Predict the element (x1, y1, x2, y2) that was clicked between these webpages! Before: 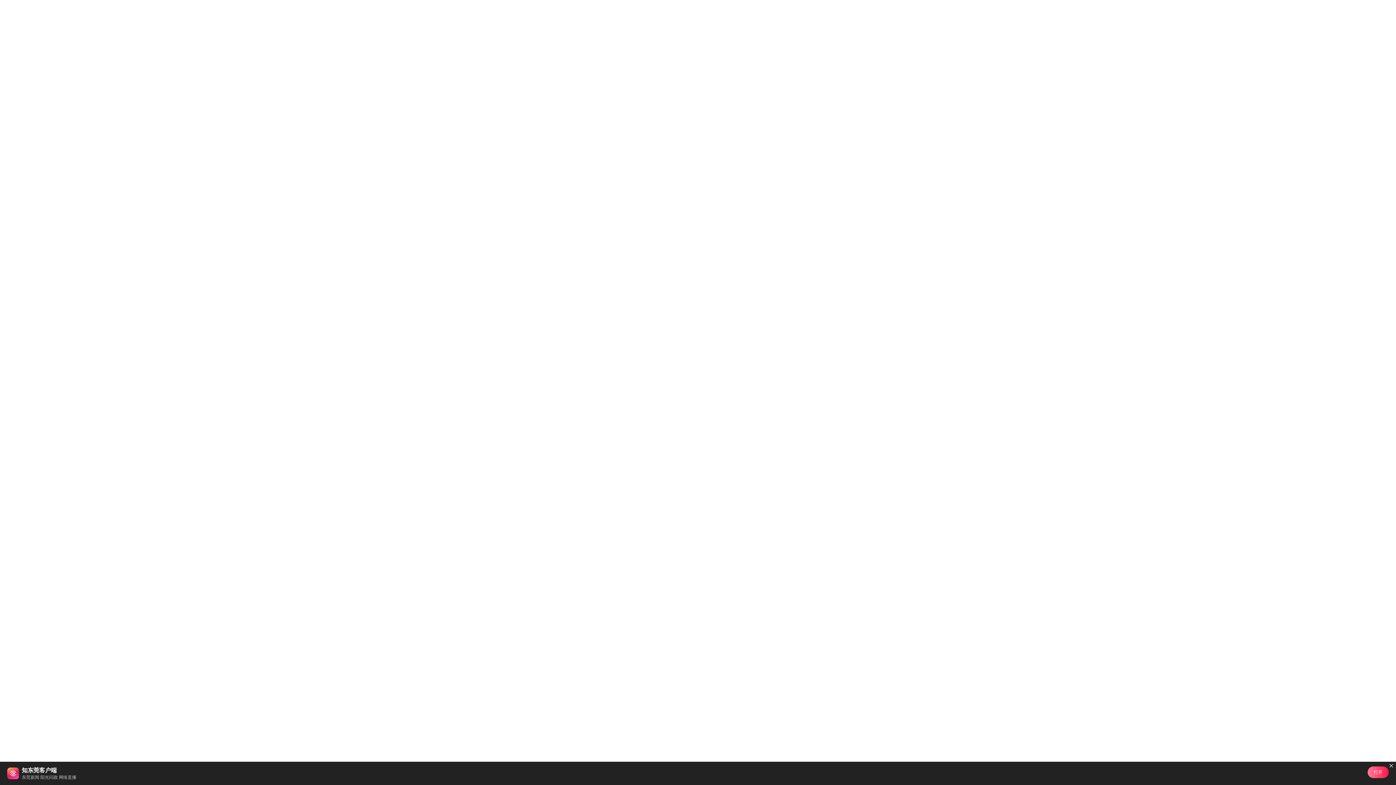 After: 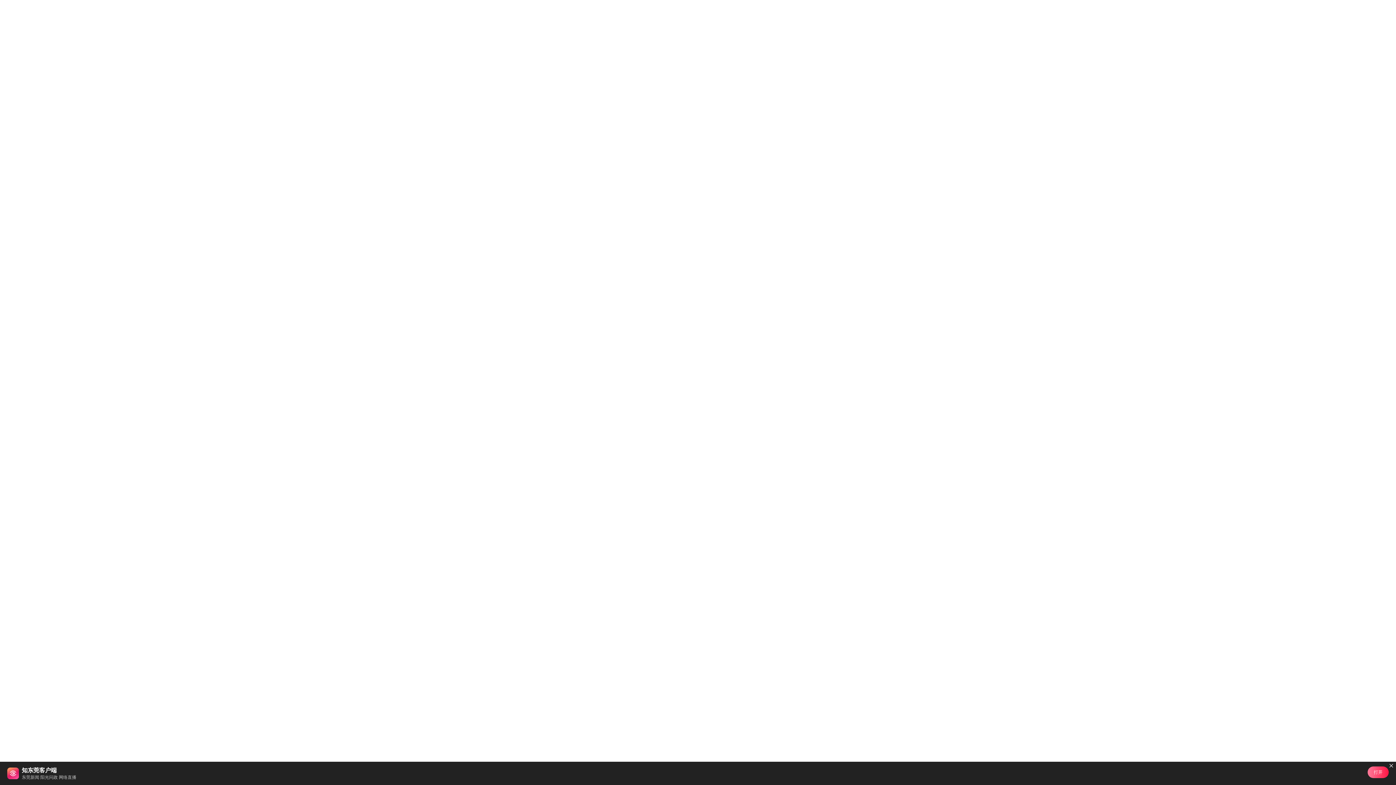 Action: bbox: (1368, 766, 1389, 778) label: 打开